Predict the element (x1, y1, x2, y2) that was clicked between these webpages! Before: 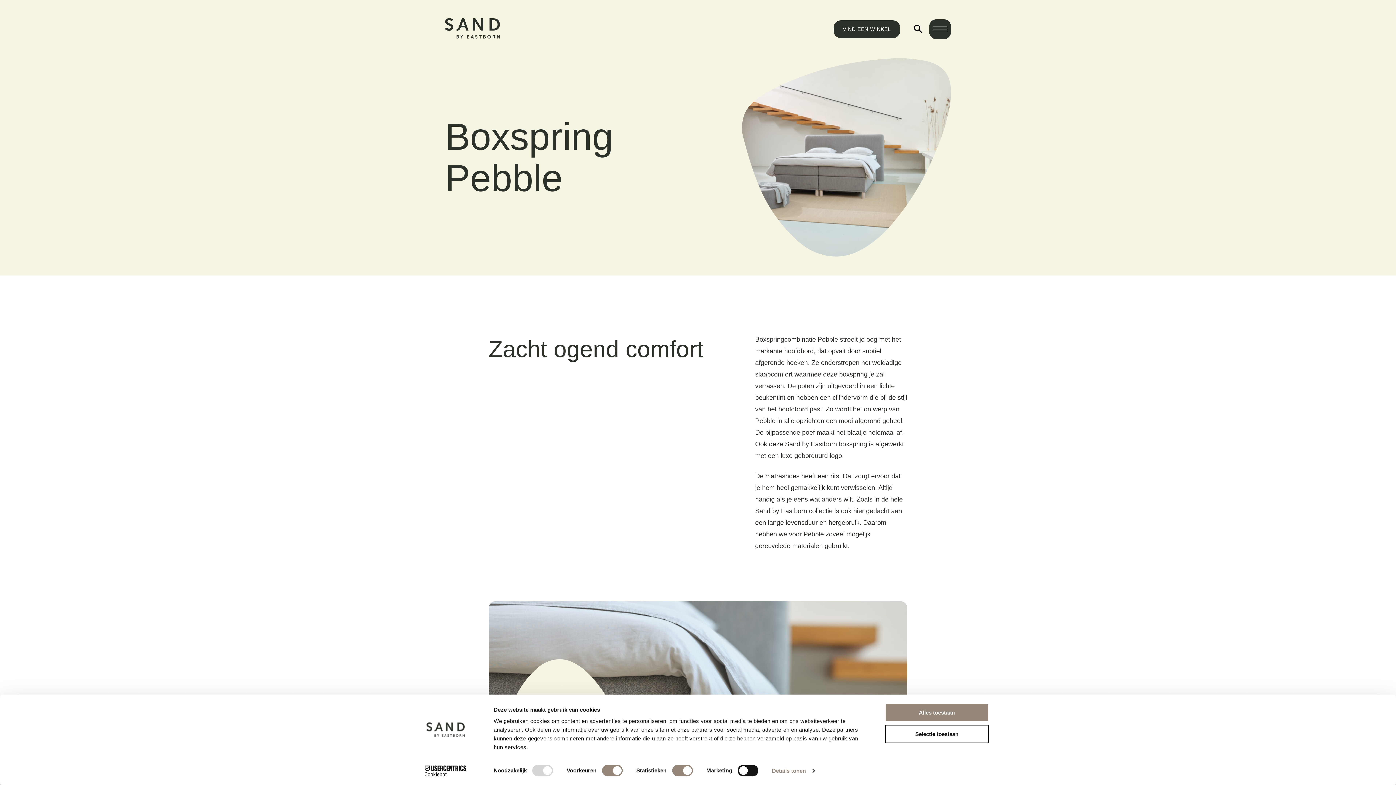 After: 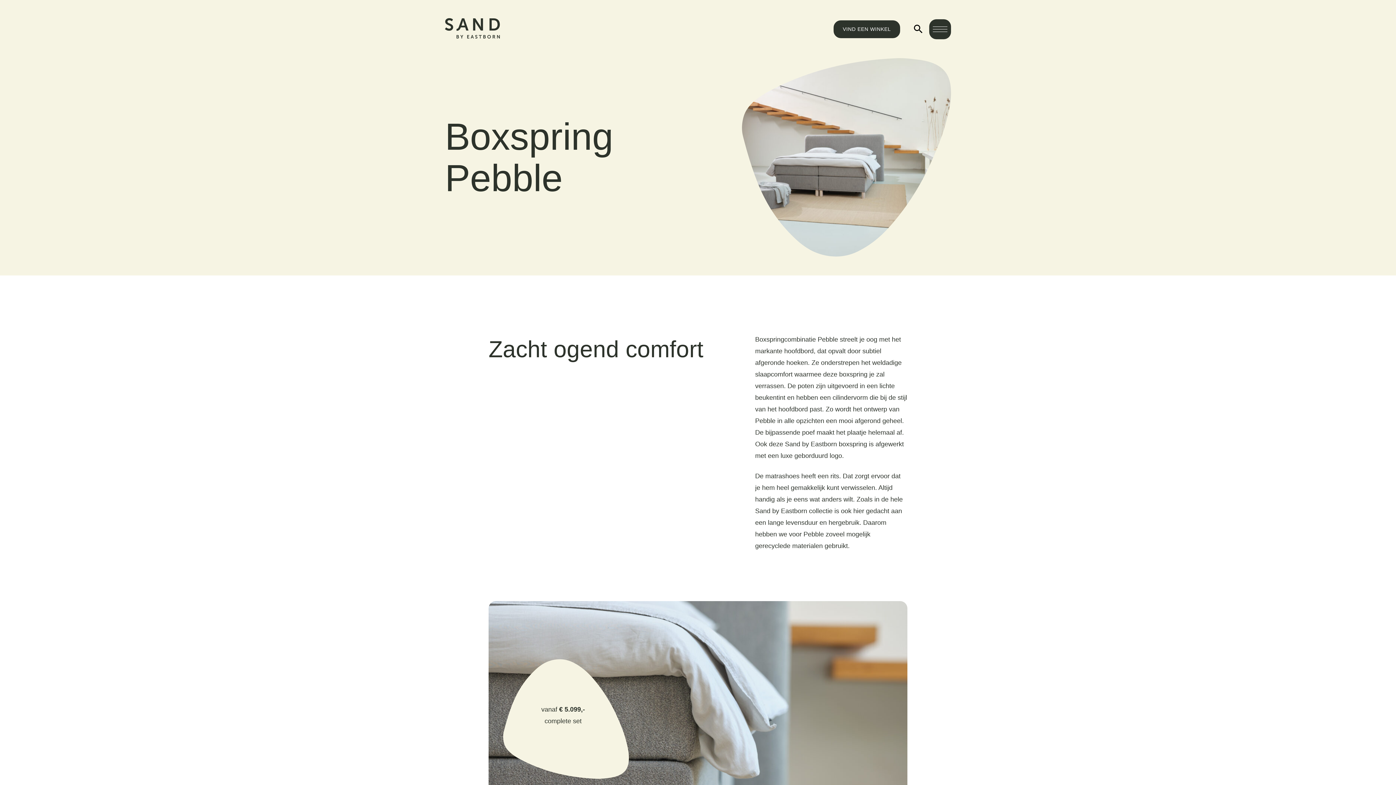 Action: label: Alles toestaan bbox: (885, 703, 989, 722)